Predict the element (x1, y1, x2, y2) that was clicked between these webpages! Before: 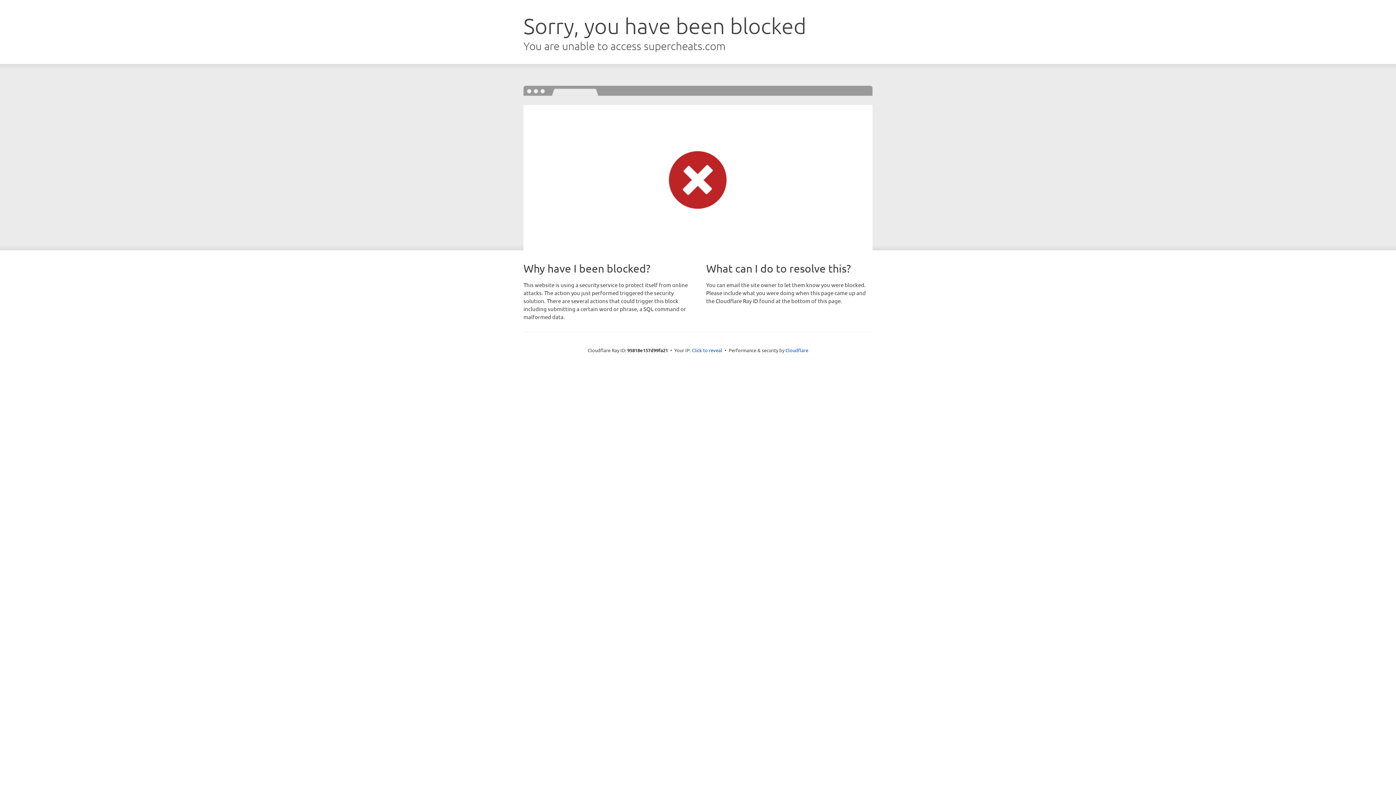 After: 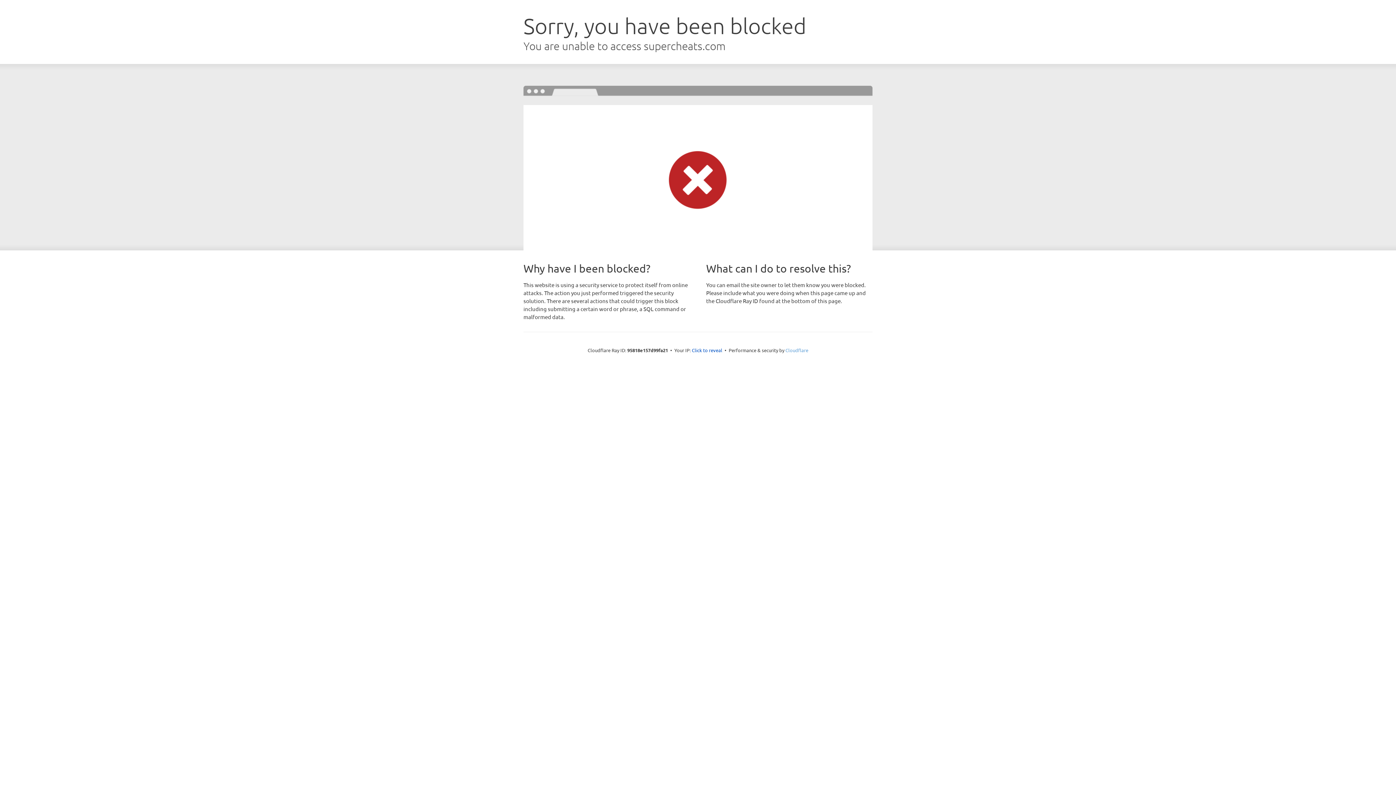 Action: label: Cloudflare bbox: (785, 347, 808, 353)